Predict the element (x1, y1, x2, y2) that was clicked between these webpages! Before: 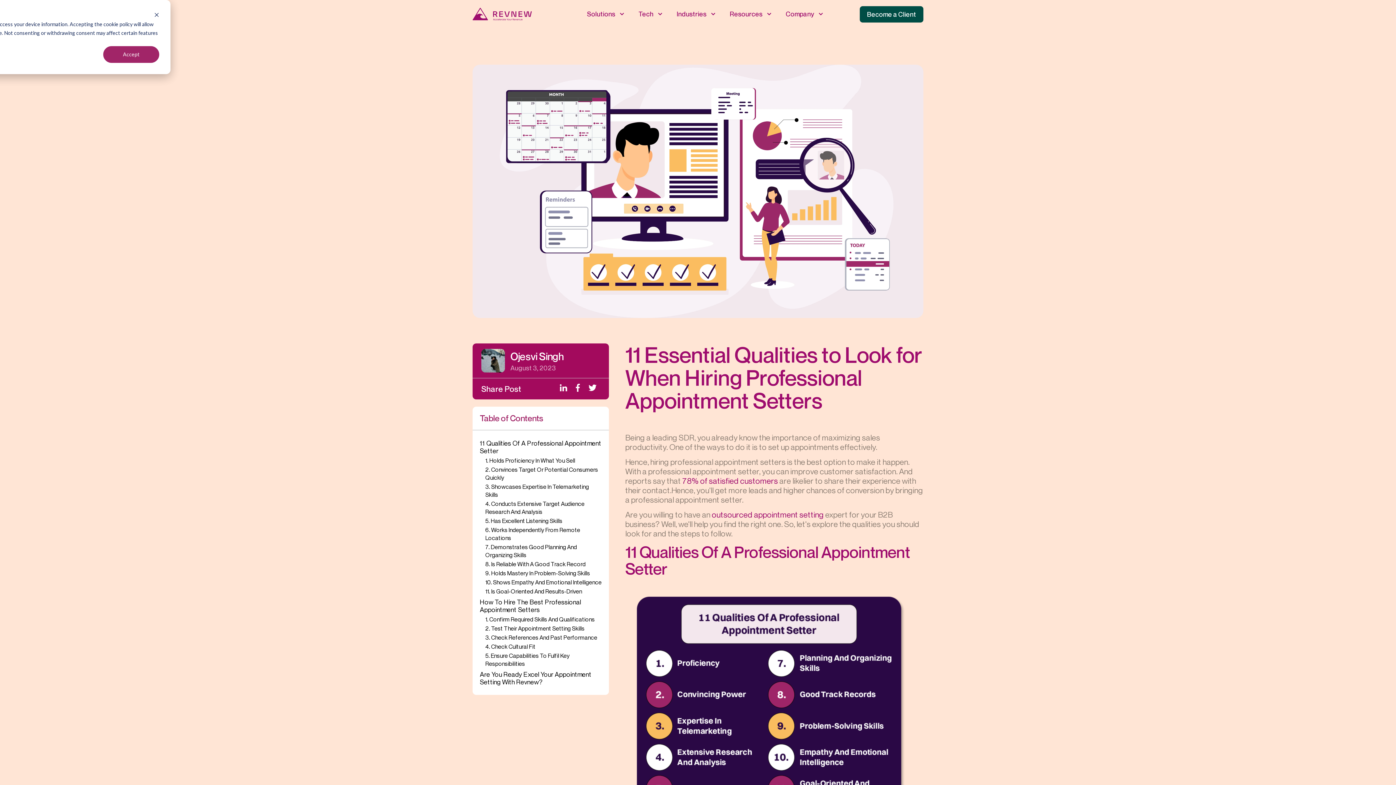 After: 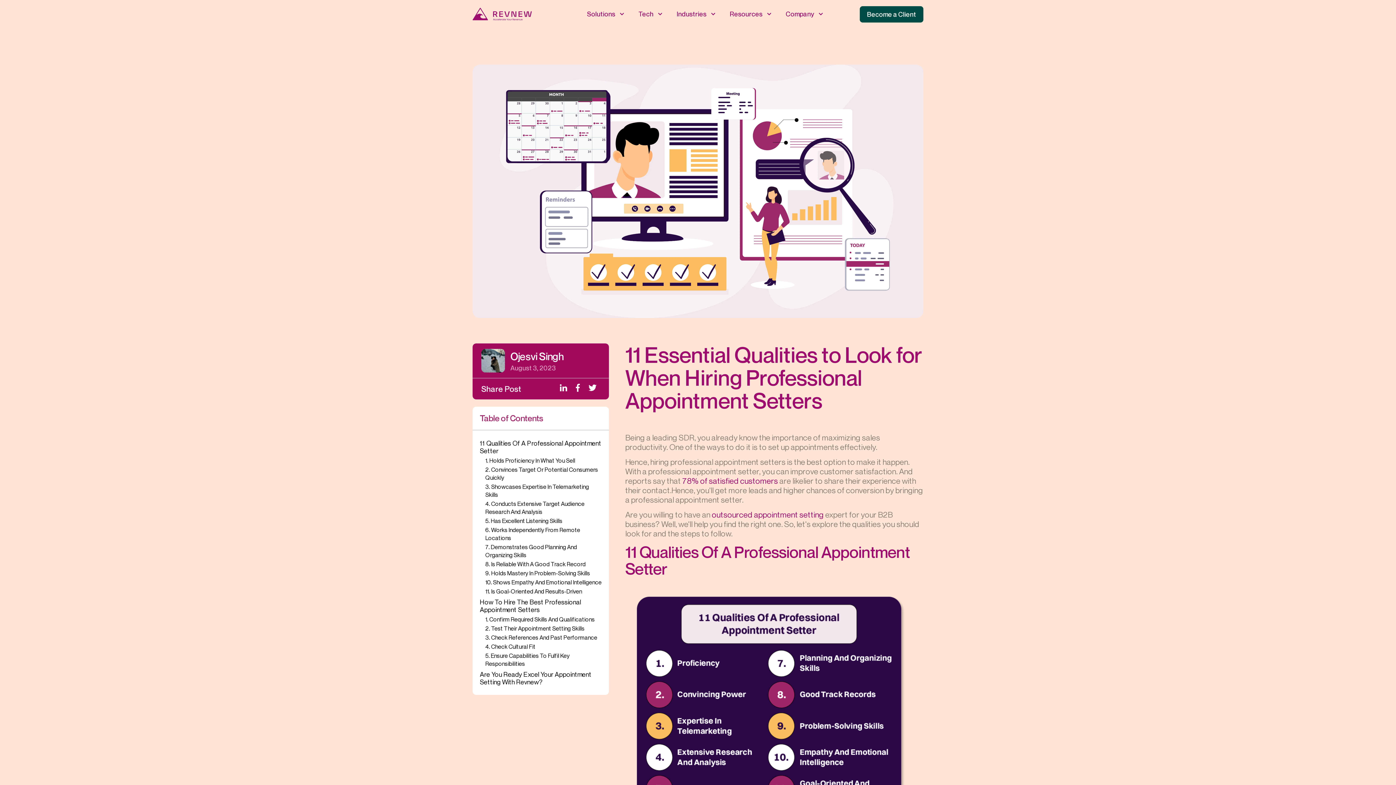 Action: bbox: (154, 11, 159, 19) label: Dismiss cookie banner